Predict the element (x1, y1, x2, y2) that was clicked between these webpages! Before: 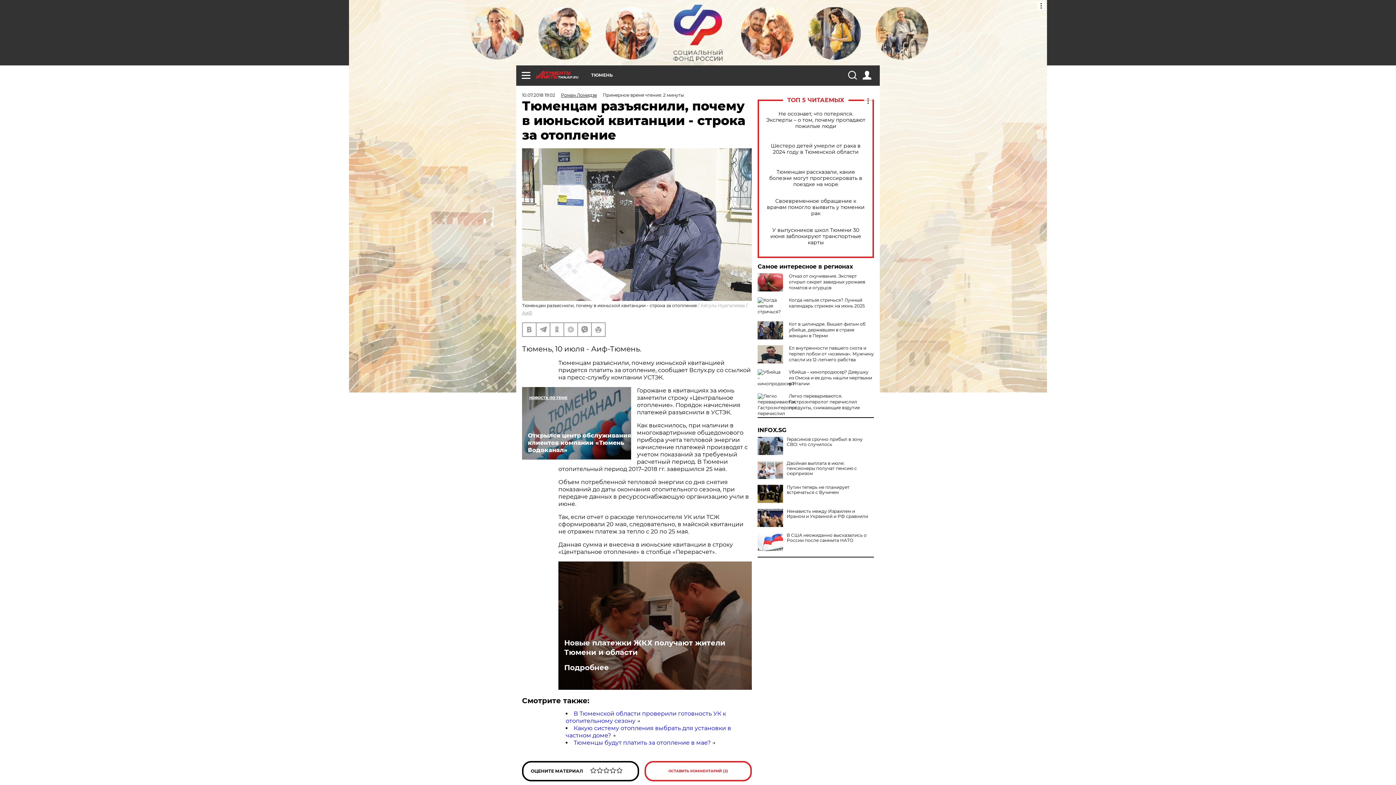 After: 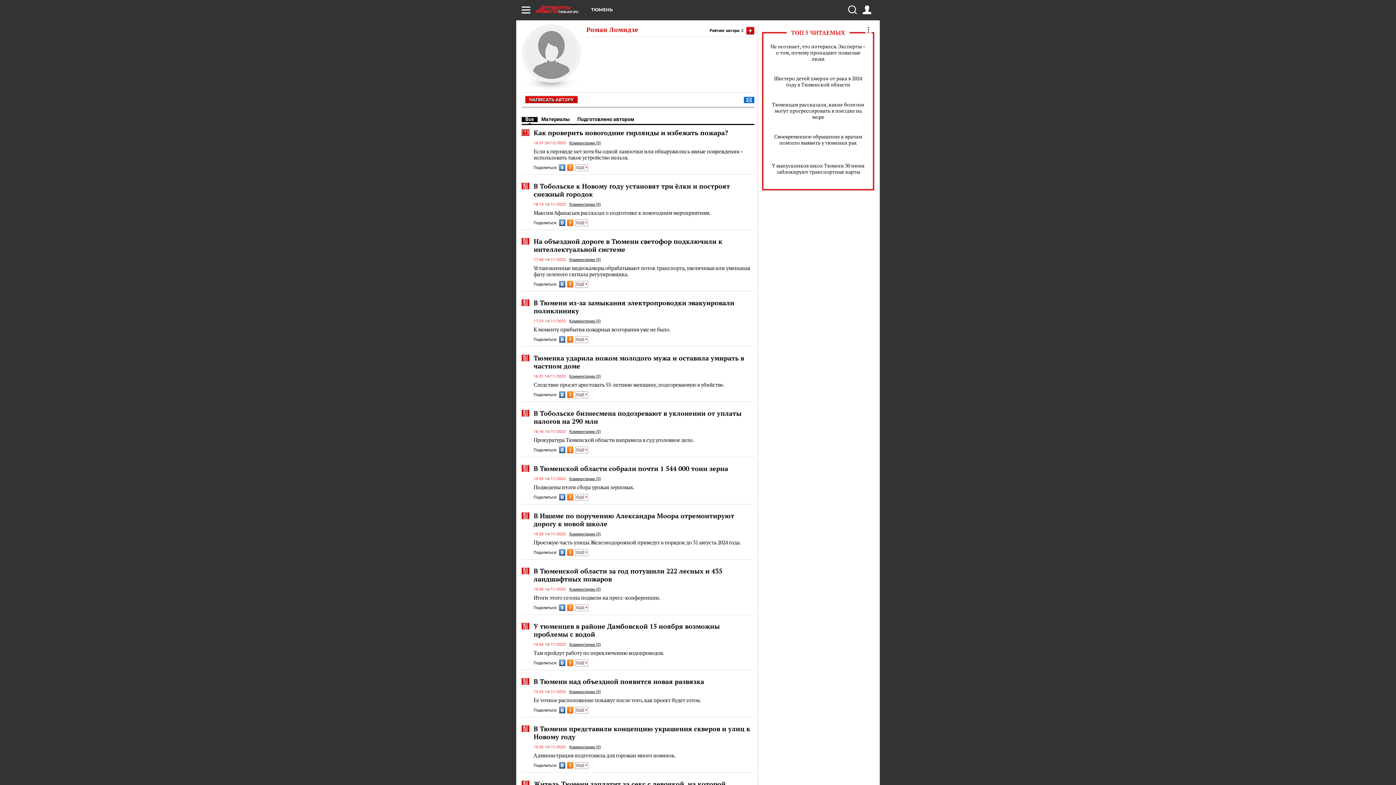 Action: label: Роман Ломидзе bbox: (561, 92, 597, 97)